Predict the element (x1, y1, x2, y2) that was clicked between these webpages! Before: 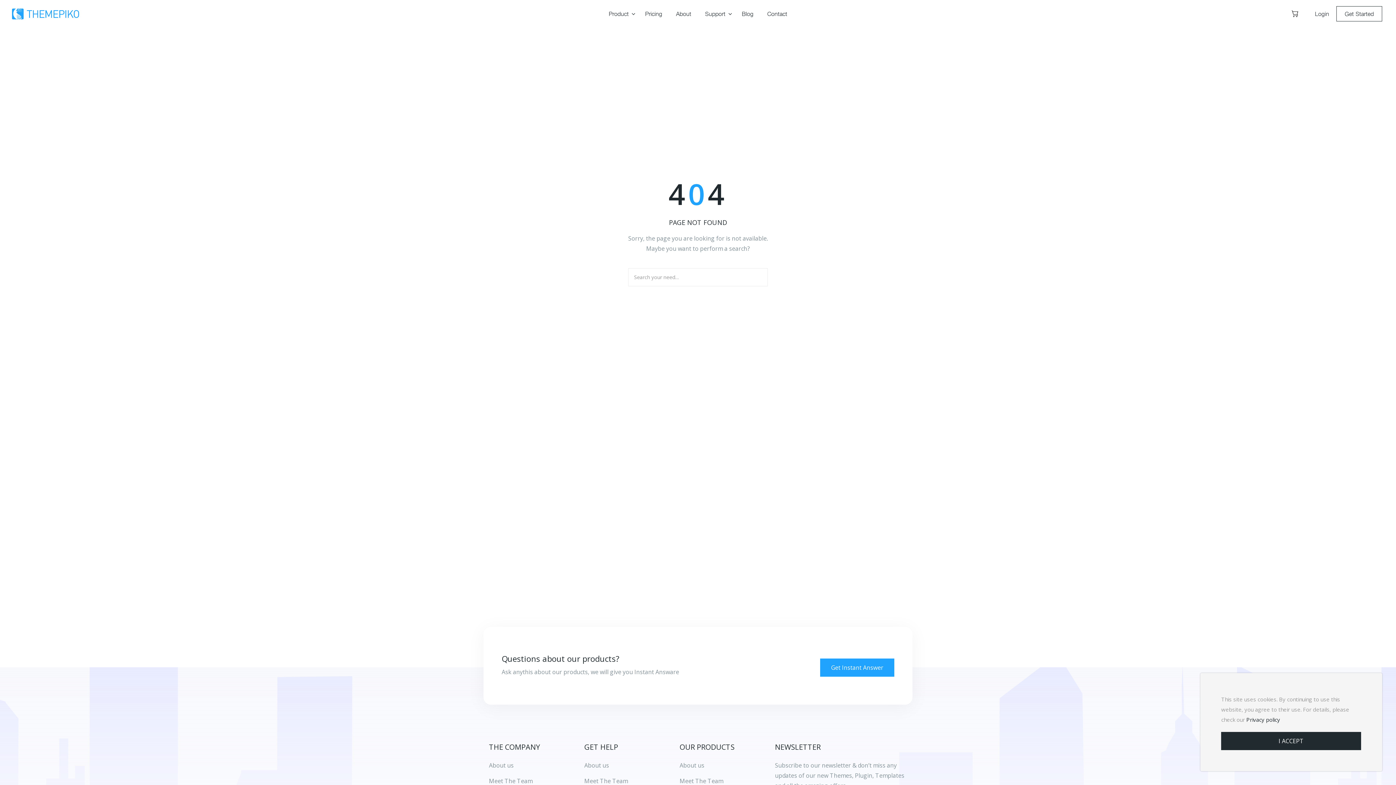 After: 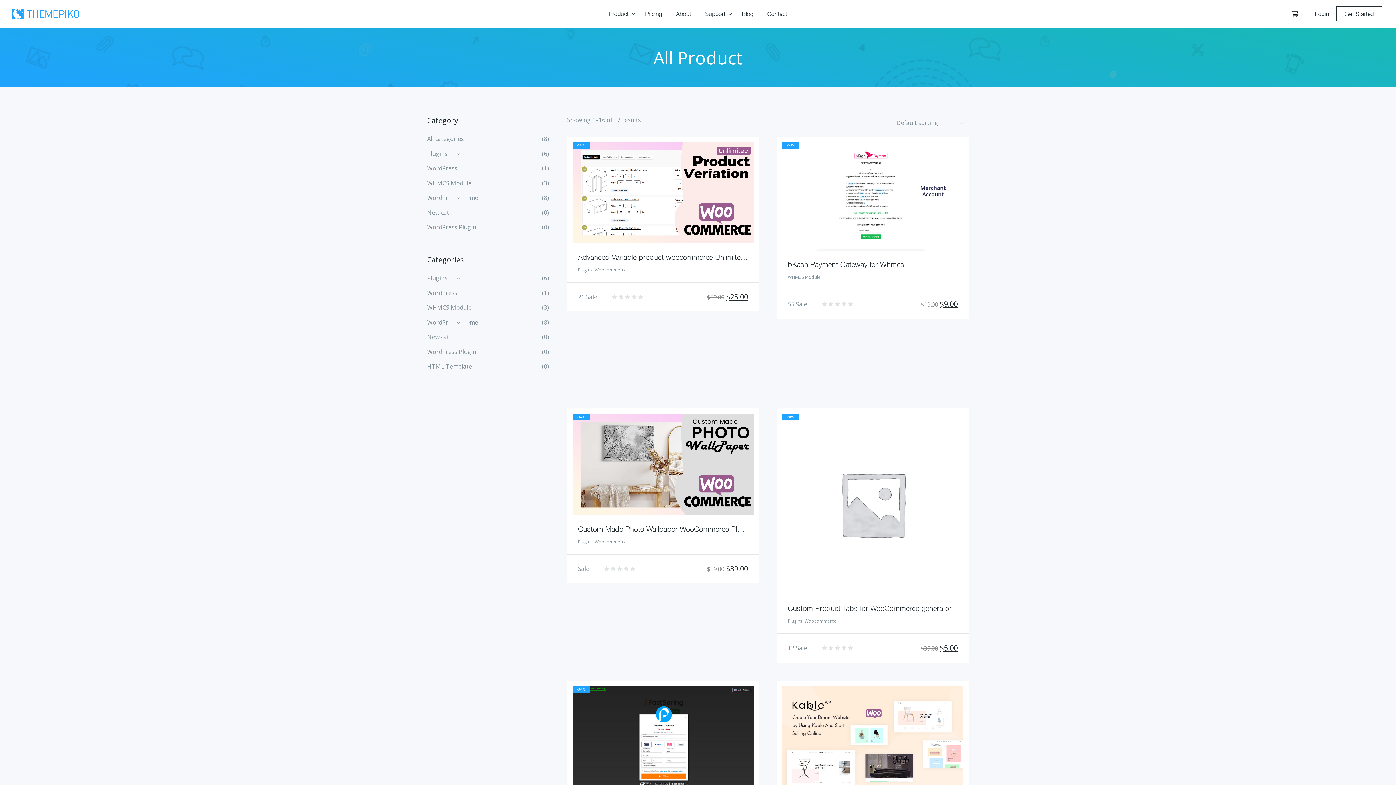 Action: bbox: (602, 0, 638, 27) label: Product